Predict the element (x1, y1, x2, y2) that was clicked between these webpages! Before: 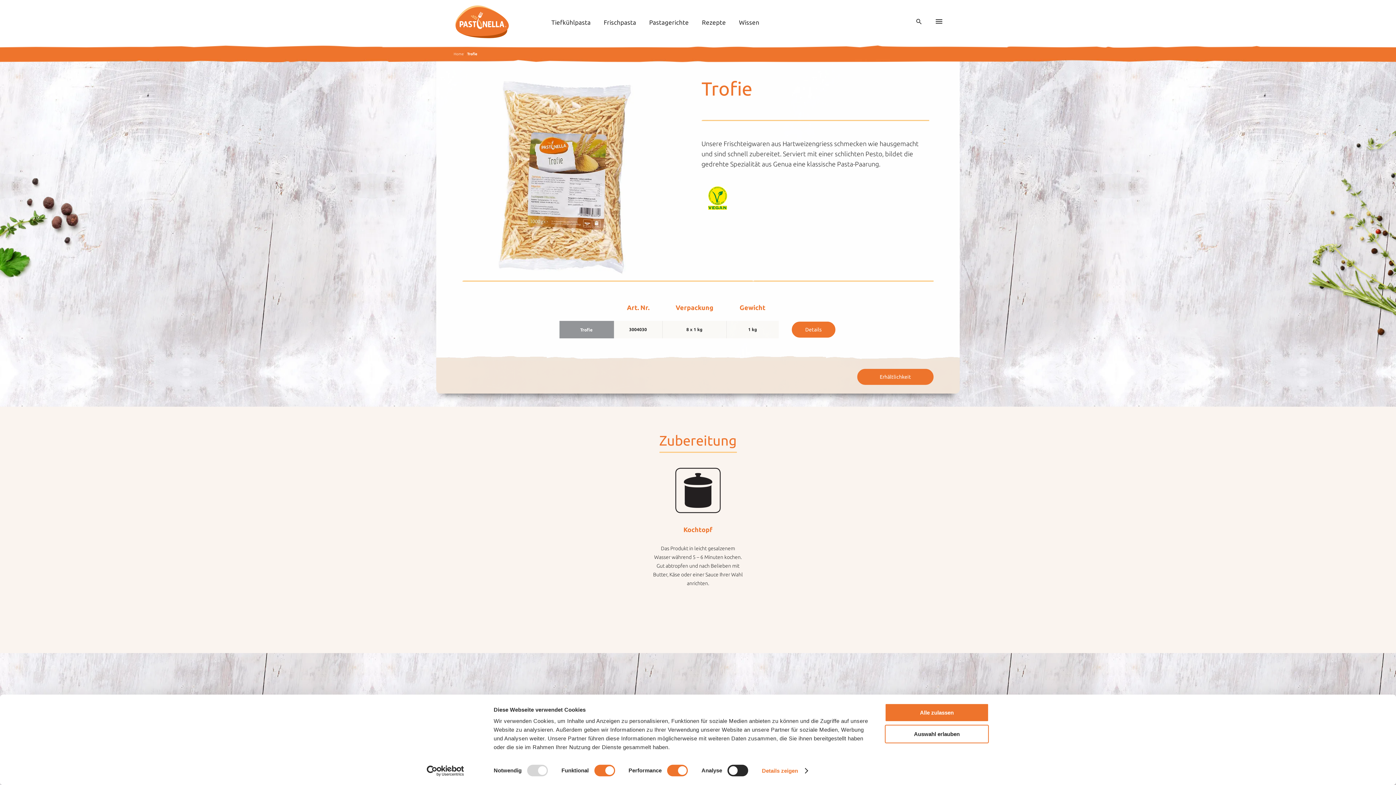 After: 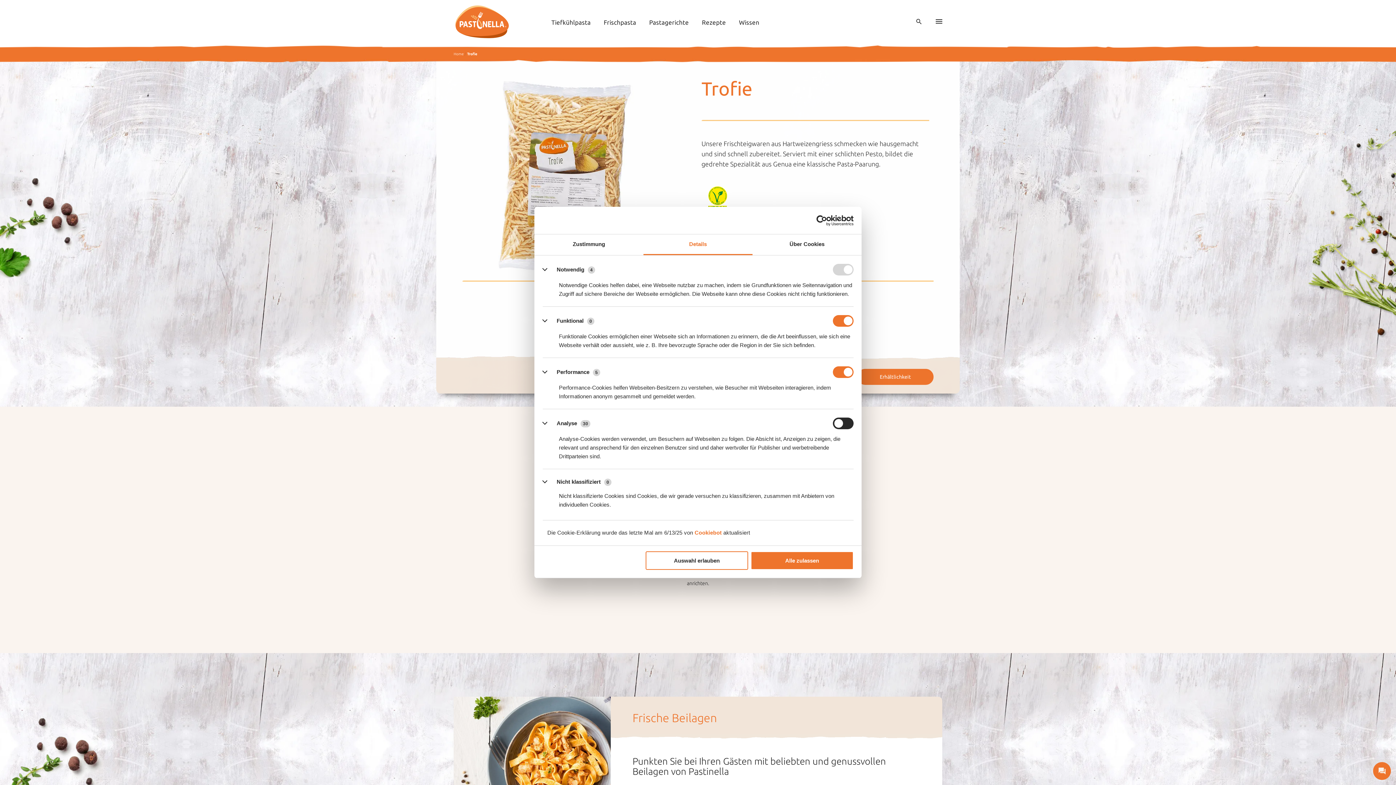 Action: bbox: (762, 765, 807, 776) label: Details zeigen